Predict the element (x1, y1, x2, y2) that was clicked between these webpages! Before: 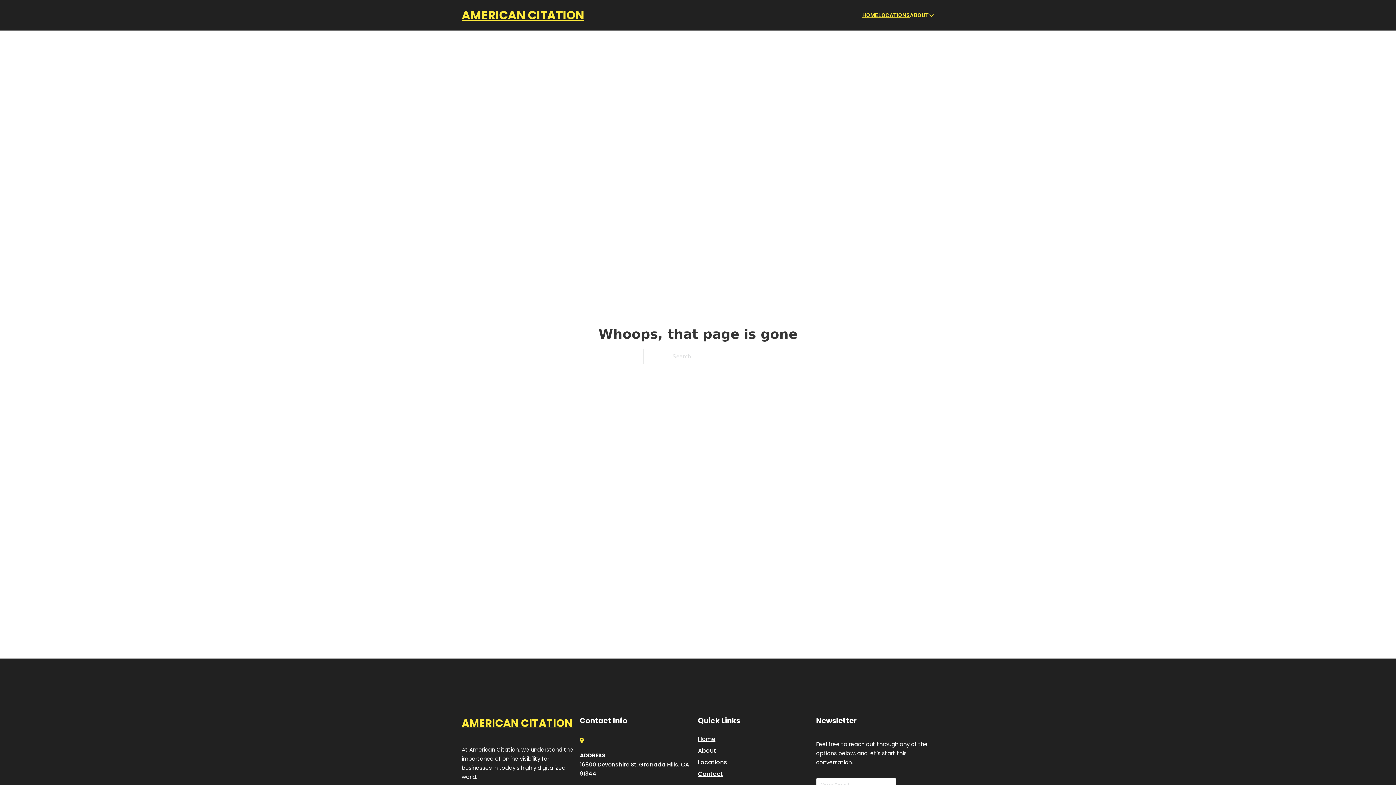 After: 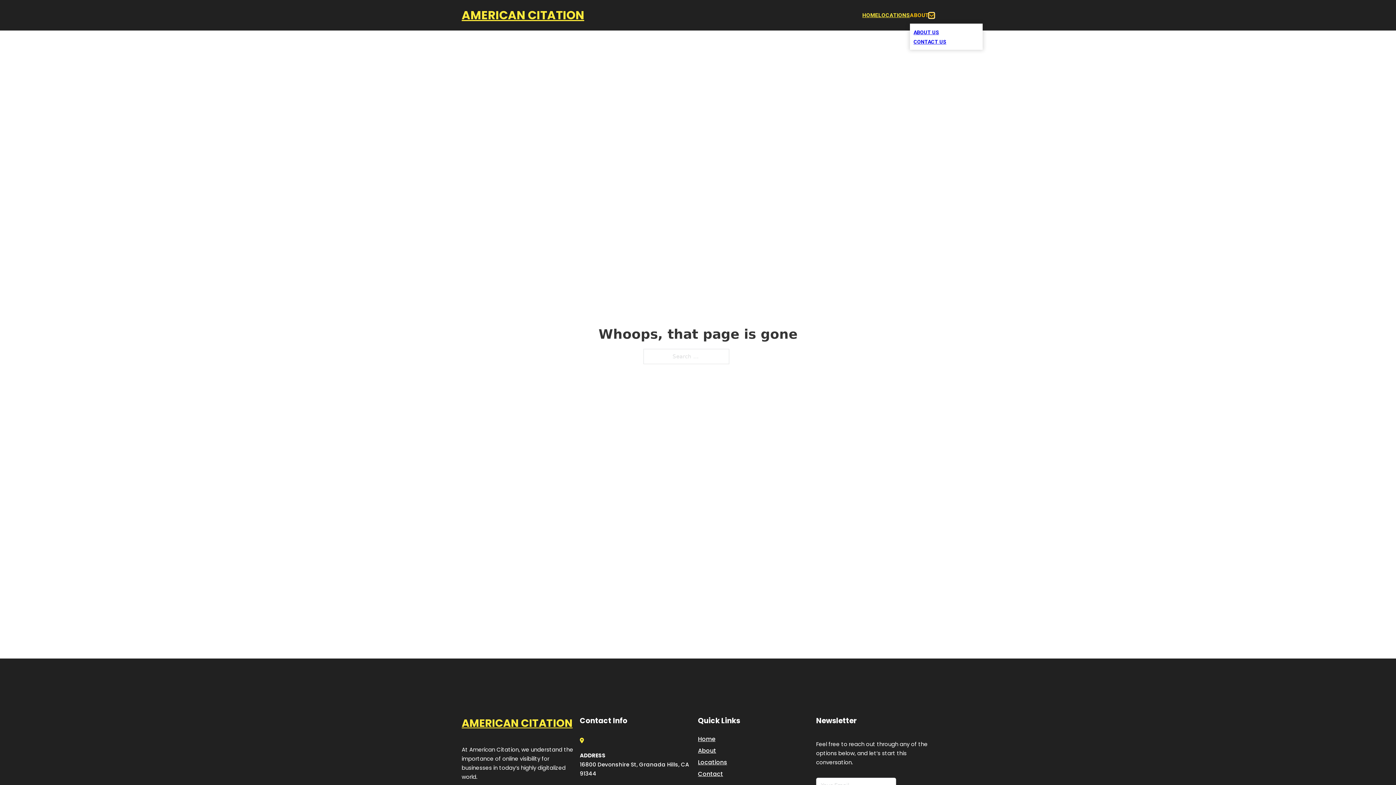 Action: label: Toggle dropdown bbox: (929, 12, 934, 18)